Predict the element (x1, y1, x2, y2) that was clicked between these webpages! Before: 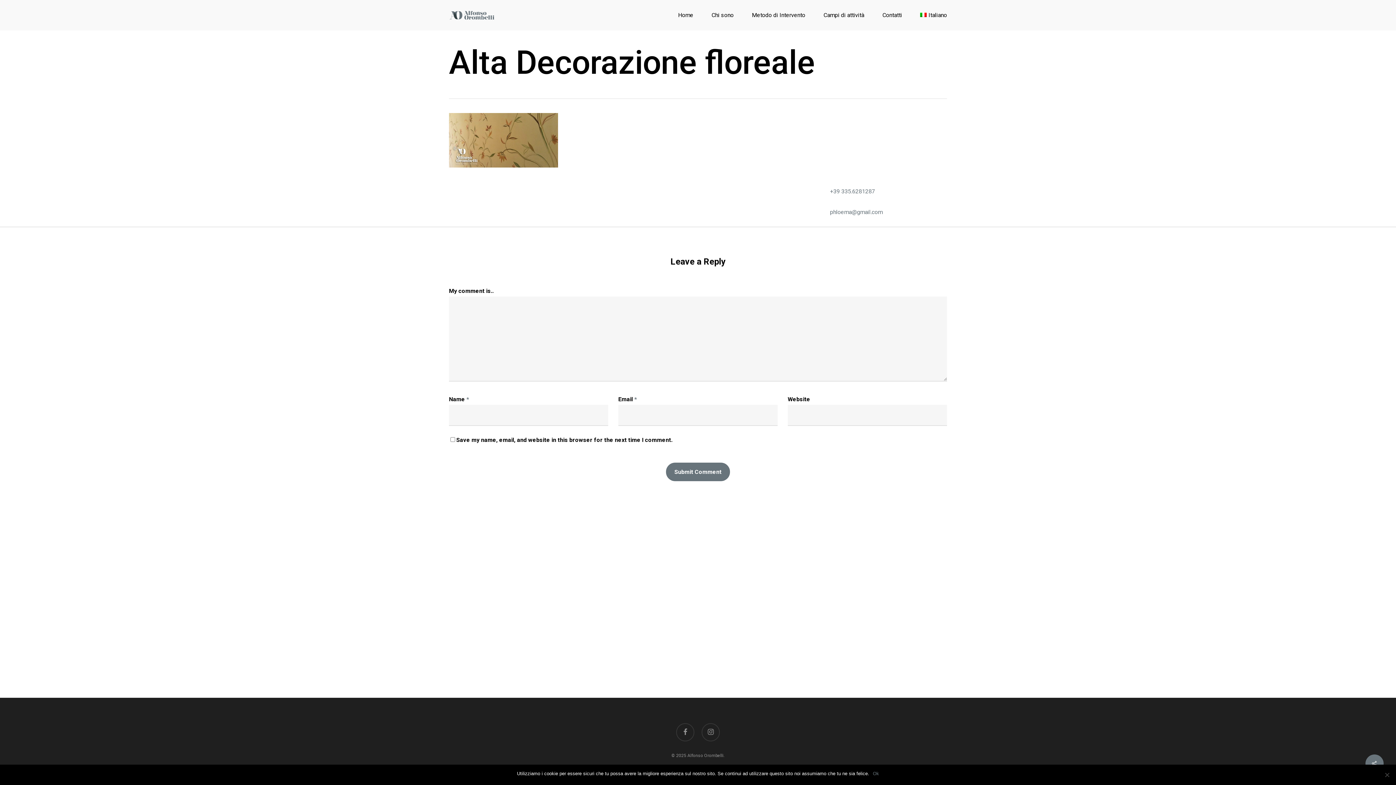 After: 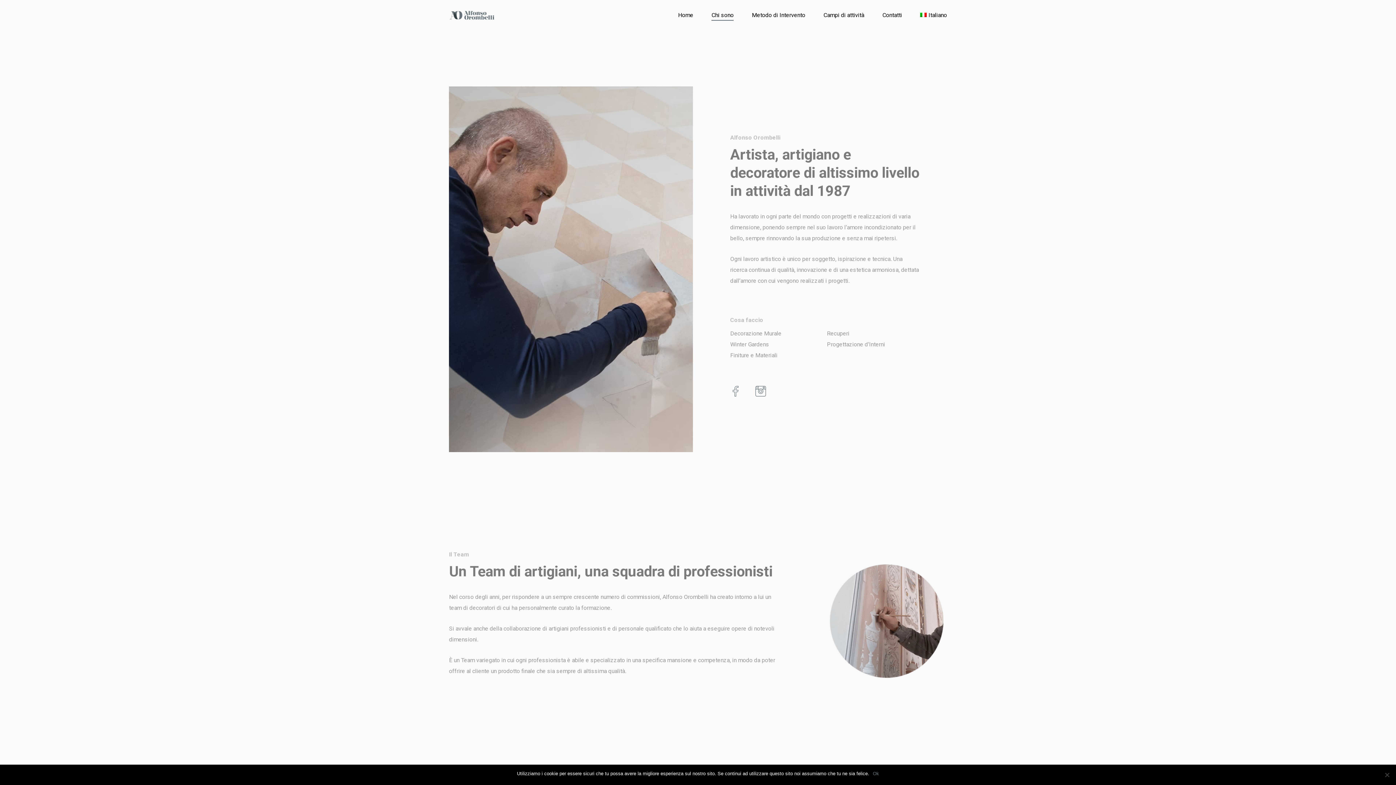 Action: label: Chi sono bbox: (711, 12, 733, 18)